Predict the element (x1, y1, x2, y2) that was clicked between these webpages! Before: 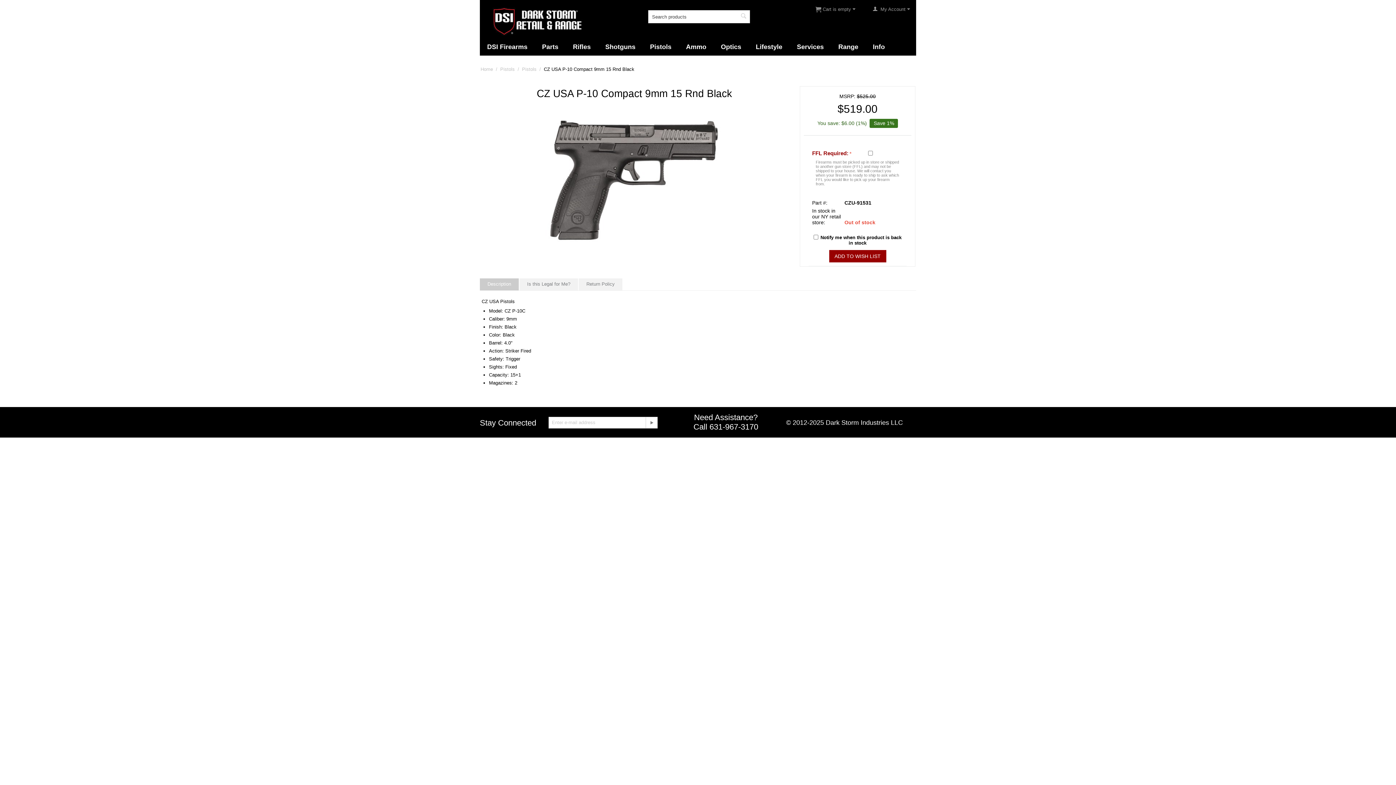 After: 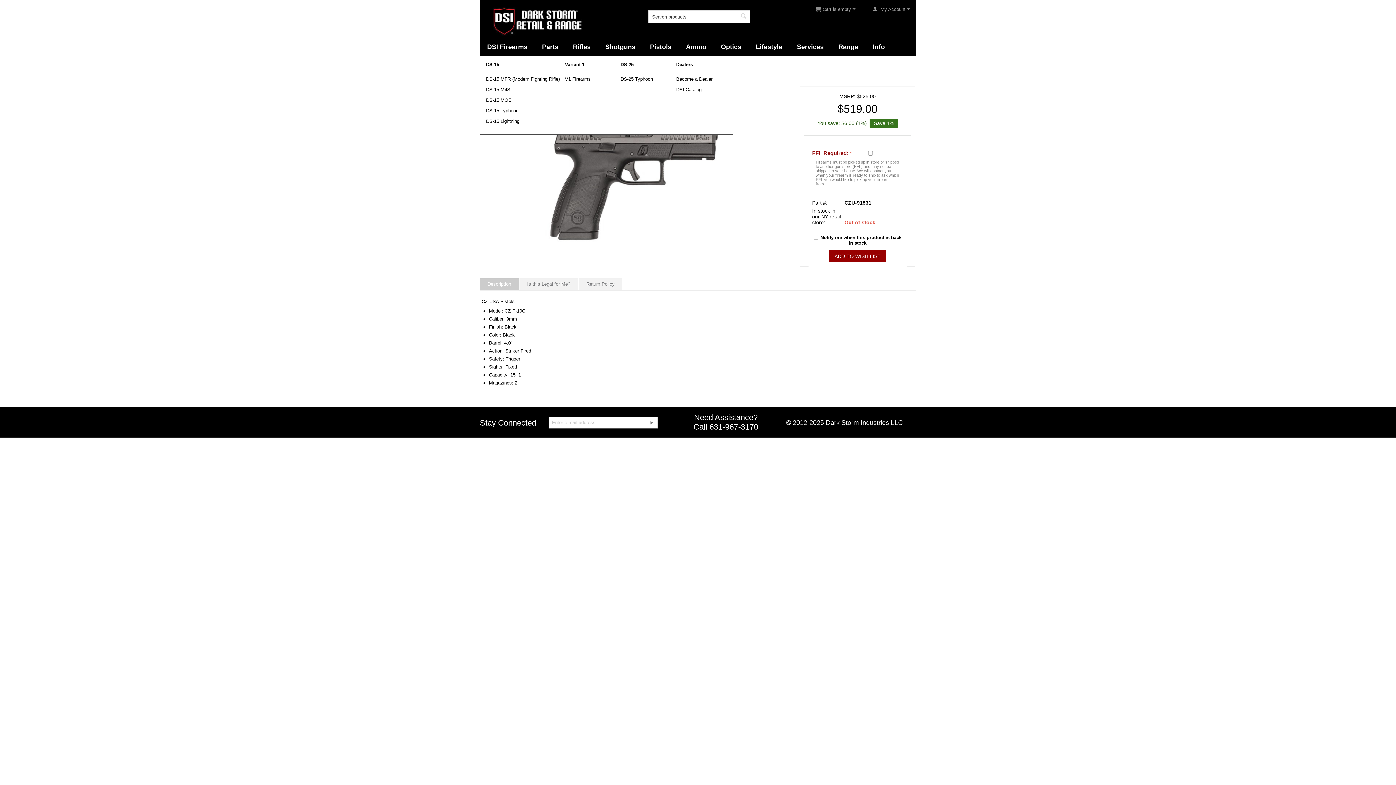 Action: label: DSI Firearms bbox: (480, 38, 534, 55)